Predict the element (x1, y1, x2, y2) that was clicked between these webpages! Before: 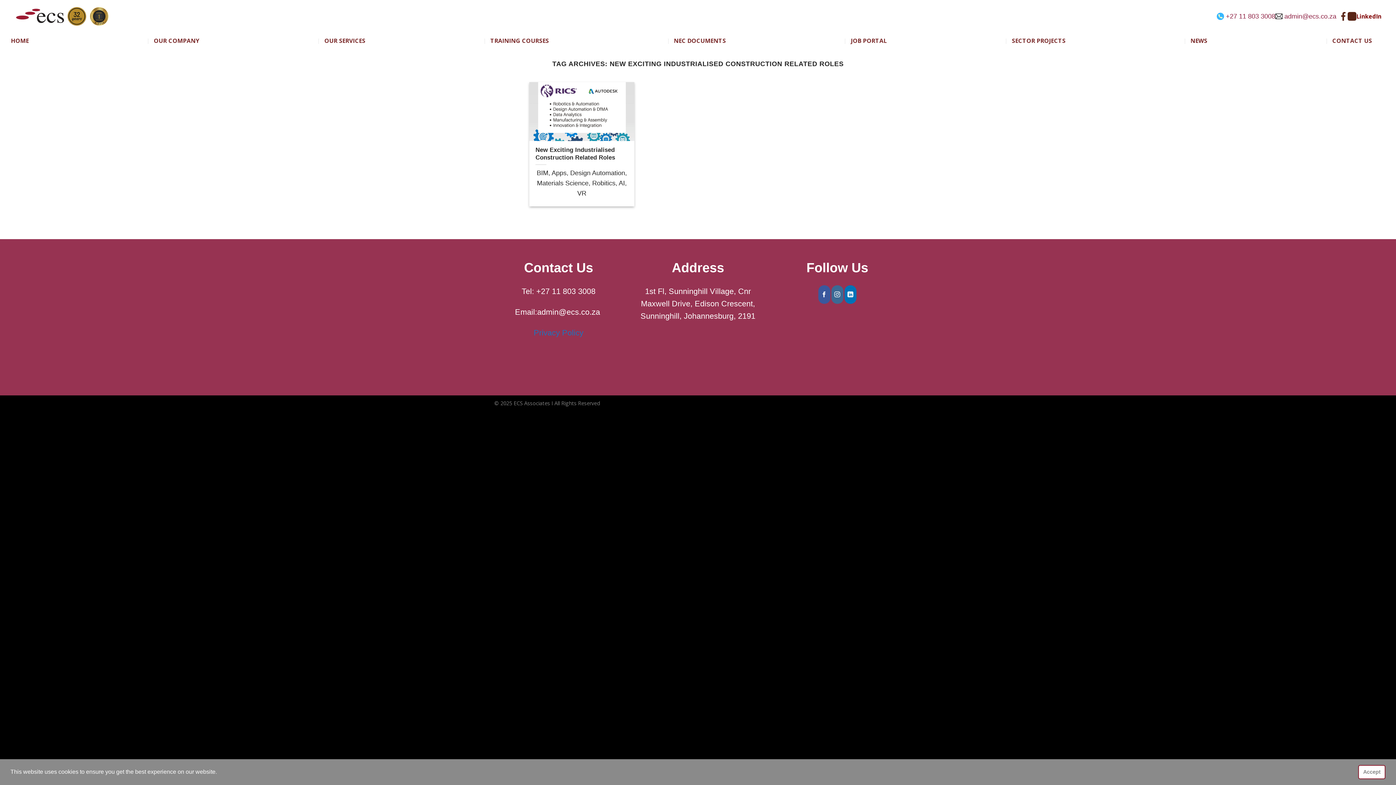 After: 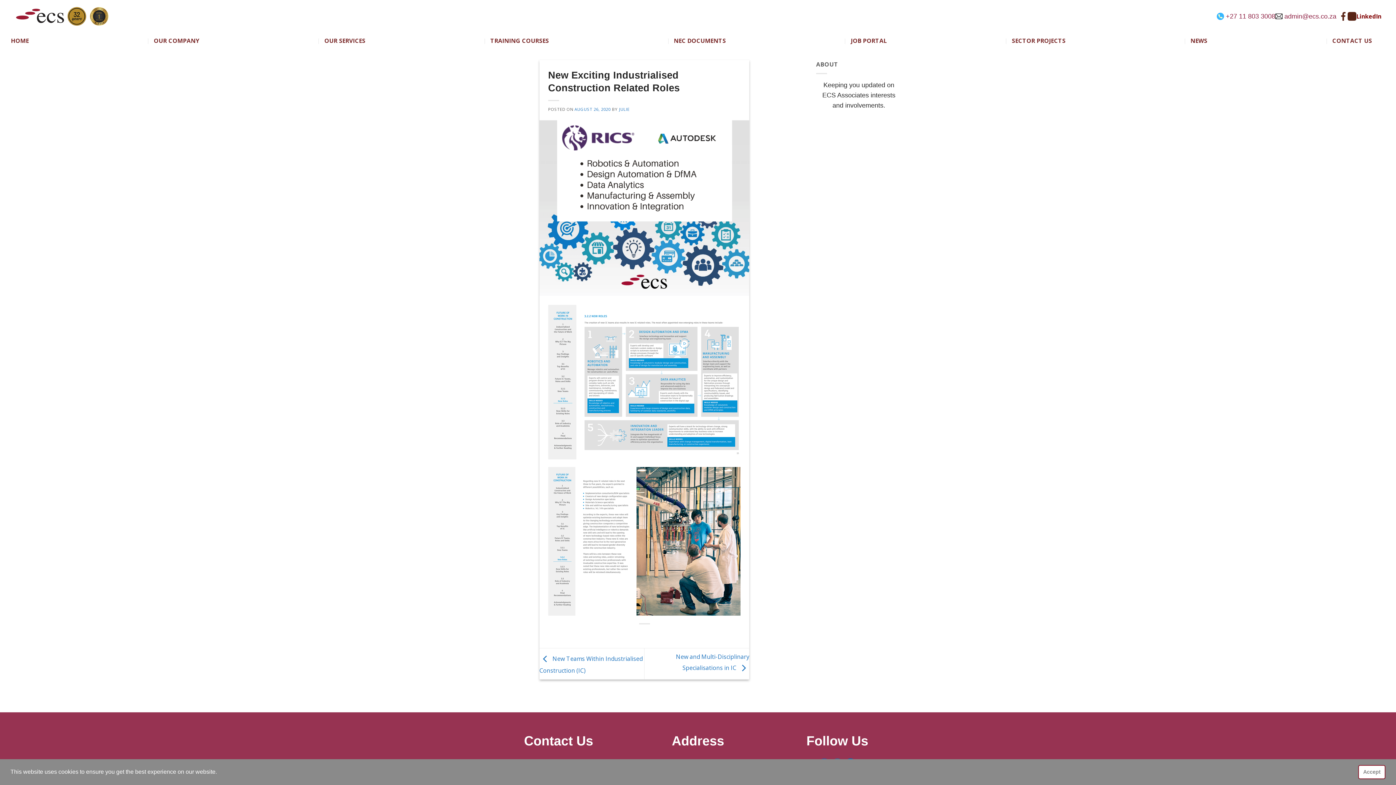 Action: label: New Exciting Industrialised Construction Related Roles bbox: (535, 146, 628, 161)